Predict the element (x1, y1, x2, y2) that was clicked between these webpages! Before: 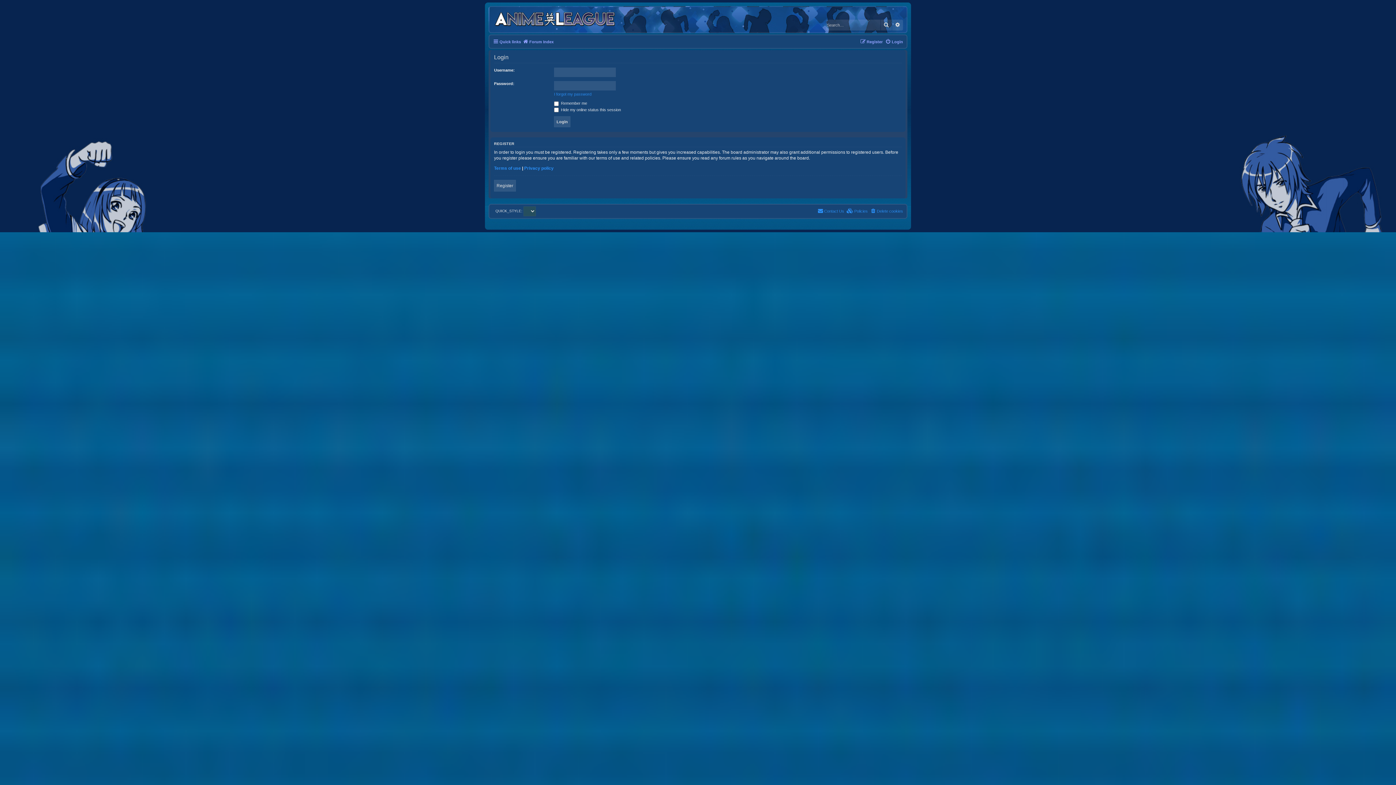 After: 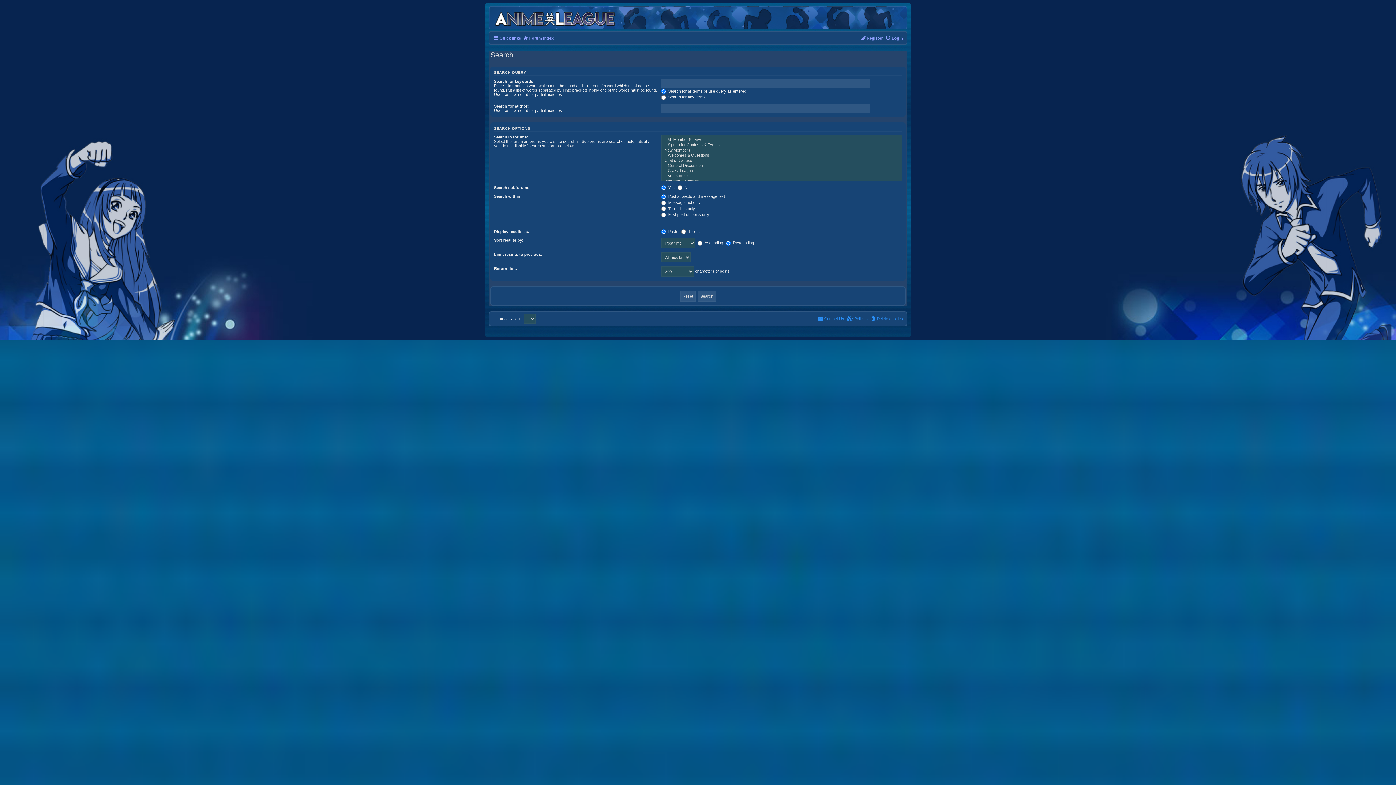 Action: label: Advanced search bbox: (892, 19, 903, 30)